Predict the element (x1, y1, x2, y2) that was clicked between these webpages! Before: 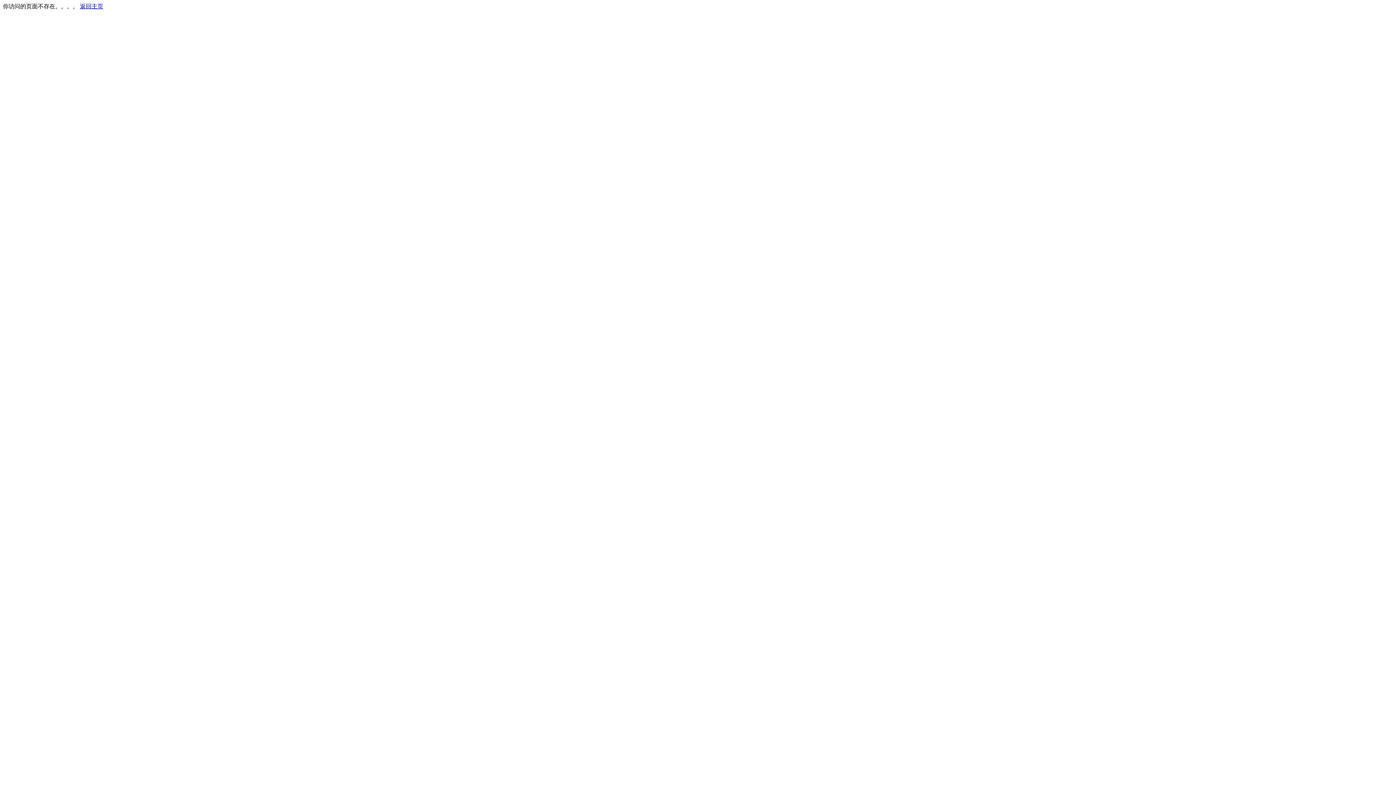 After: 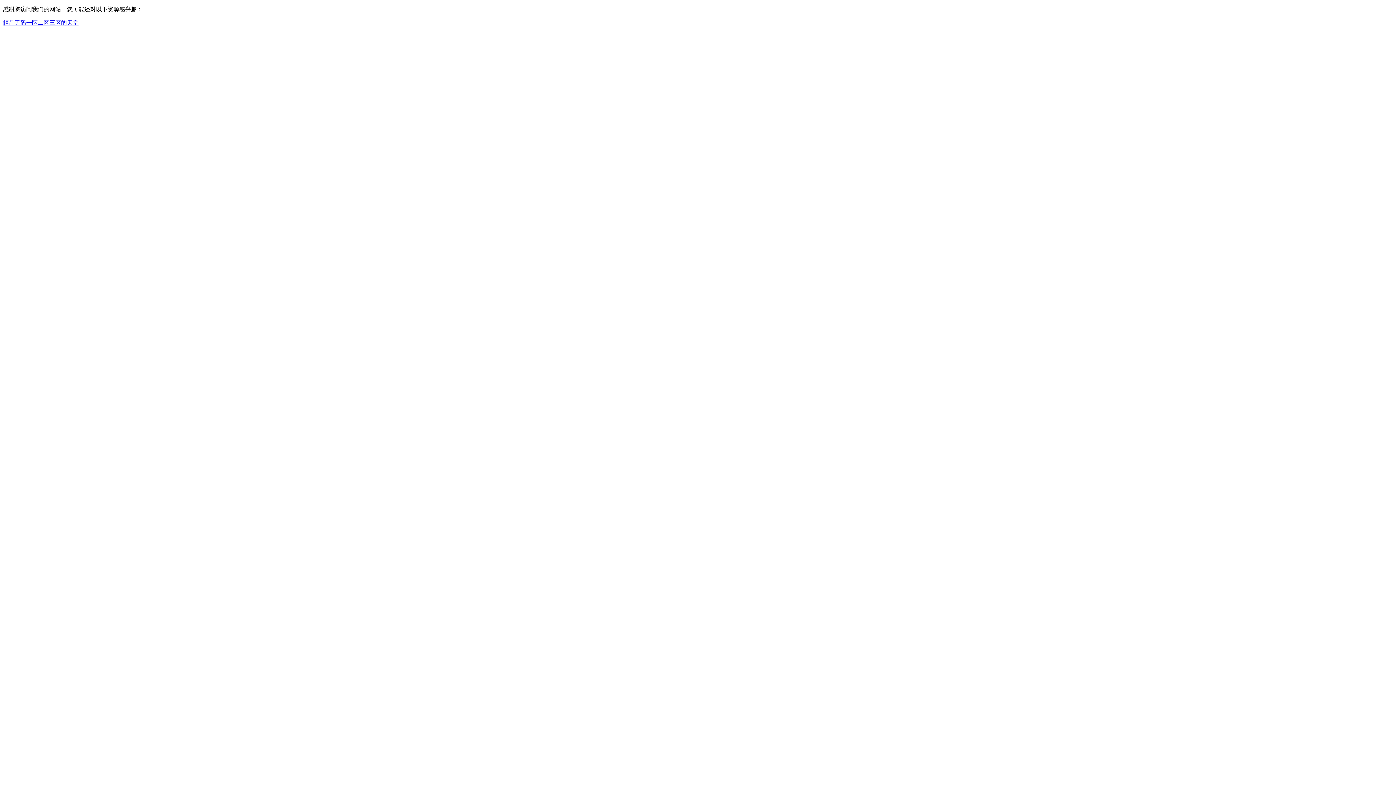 Action: label: 返回主页 bbox: (80, 3, 103, 9)